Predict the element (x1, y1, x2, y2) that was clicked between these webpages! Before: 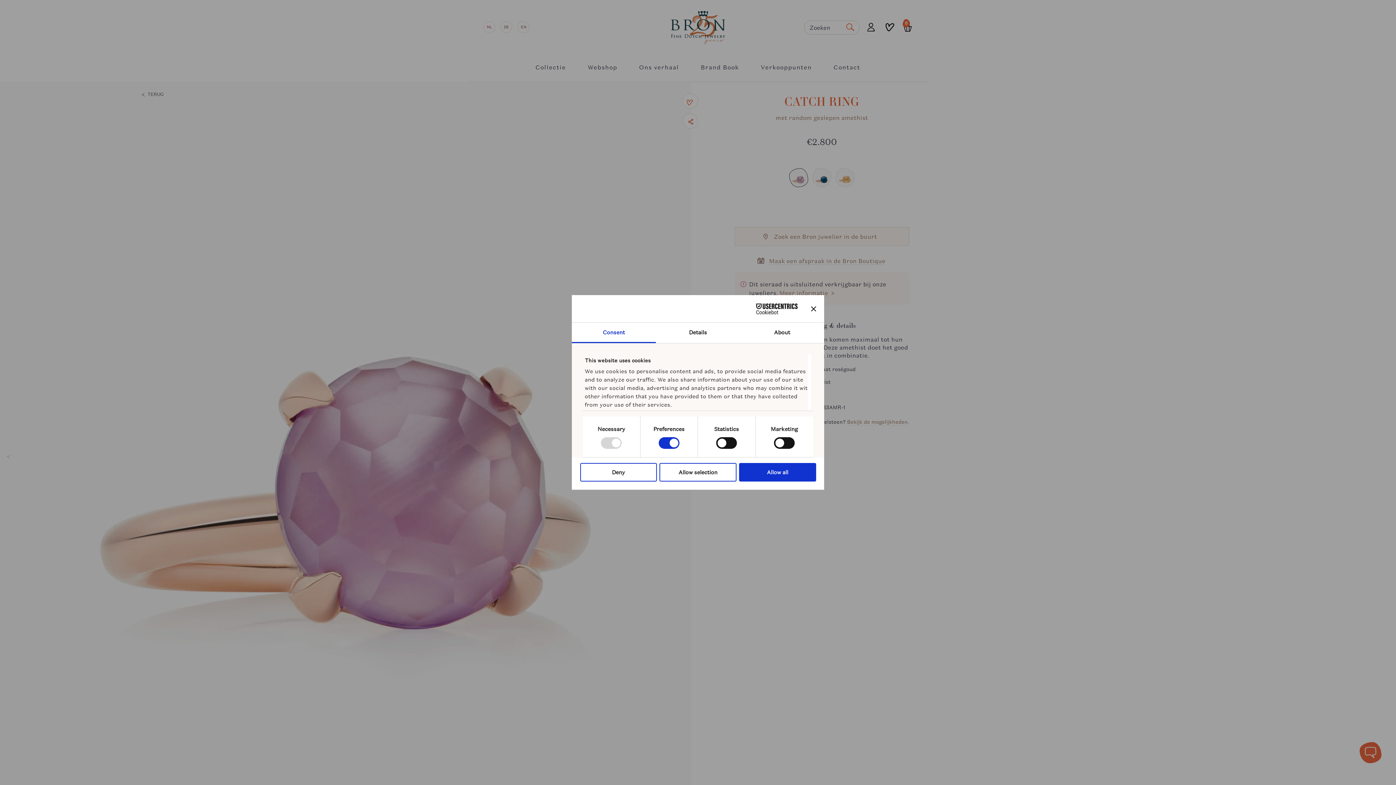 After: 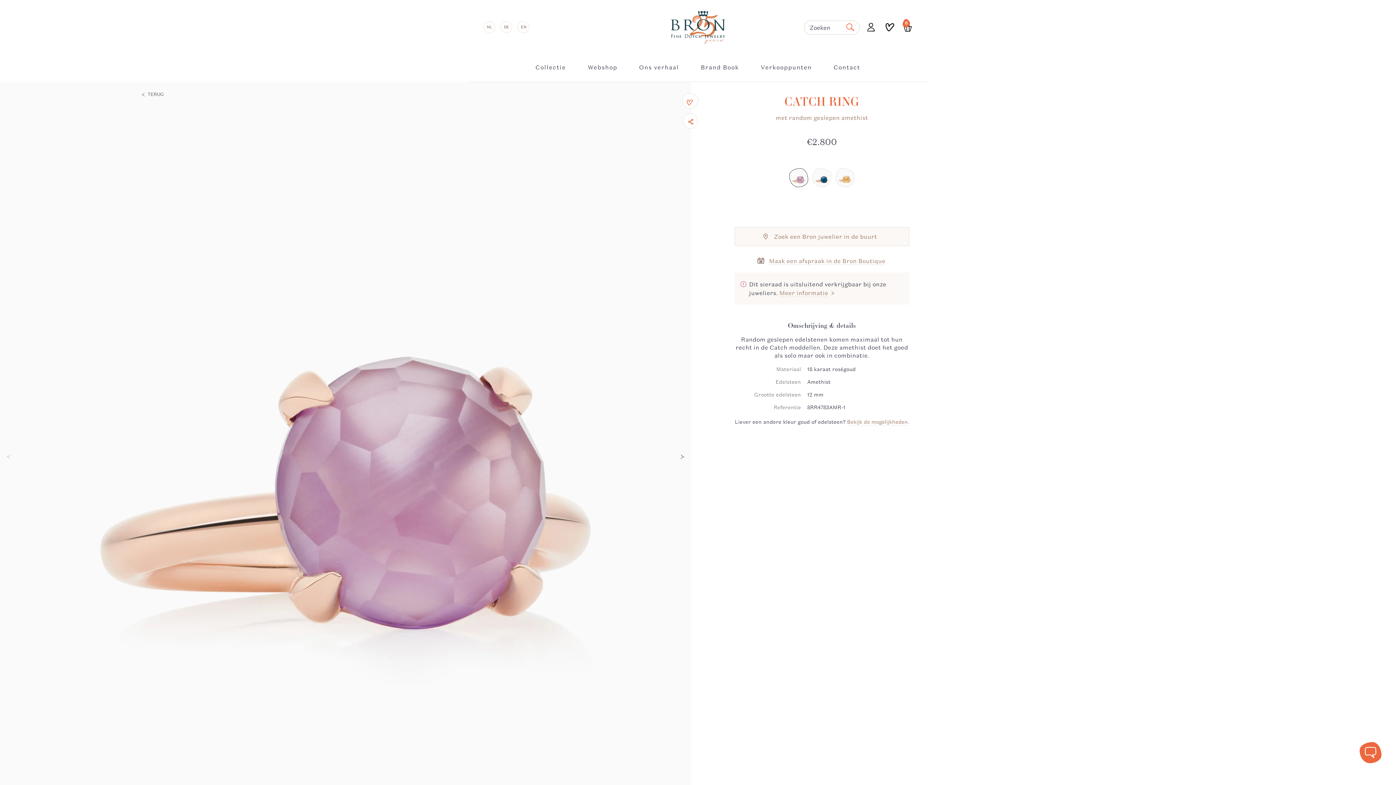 Action: bbox: (659, 463, 736, 481) label: Allow selection